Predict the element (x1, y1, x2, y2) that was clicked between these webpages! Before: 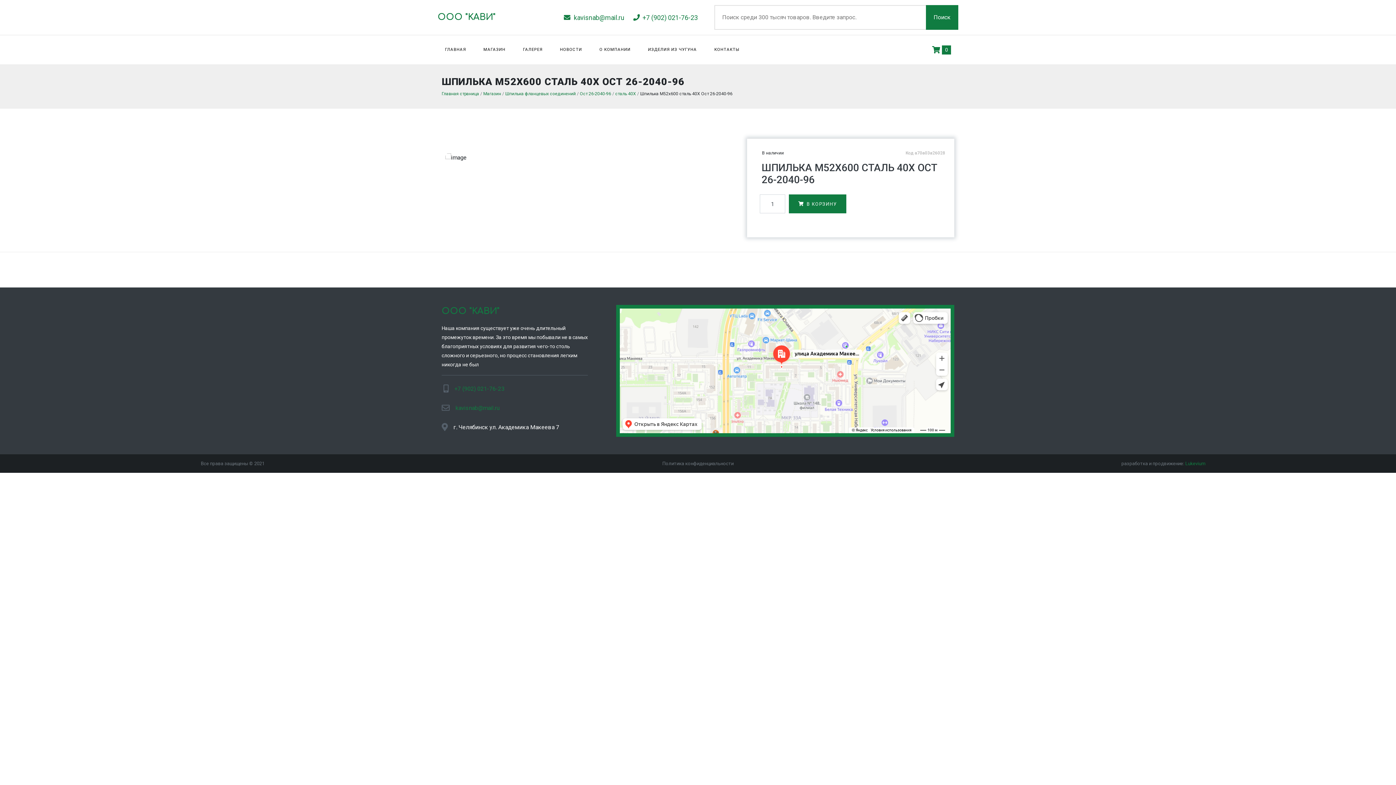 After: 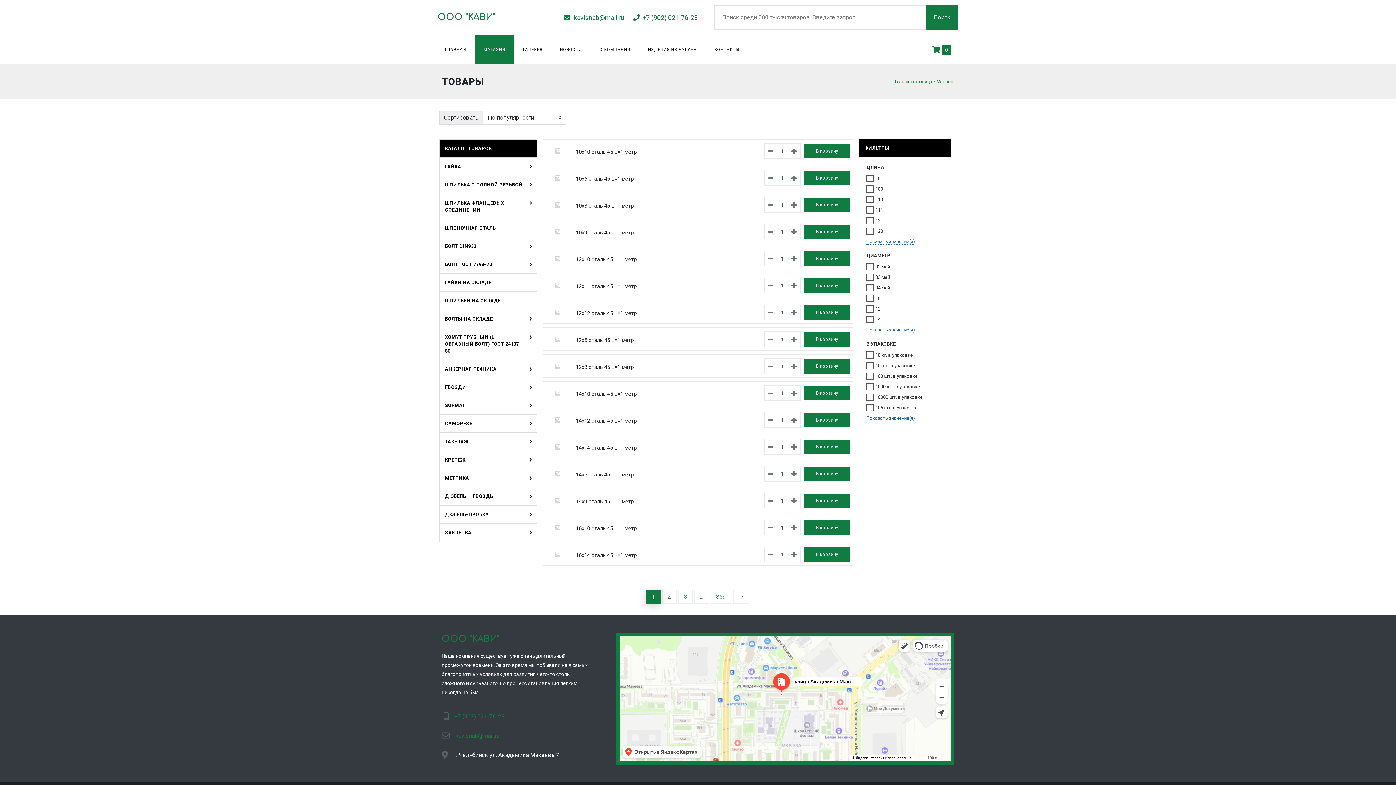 Action: bbox: (483, 91, 501, 96) label: Магазин